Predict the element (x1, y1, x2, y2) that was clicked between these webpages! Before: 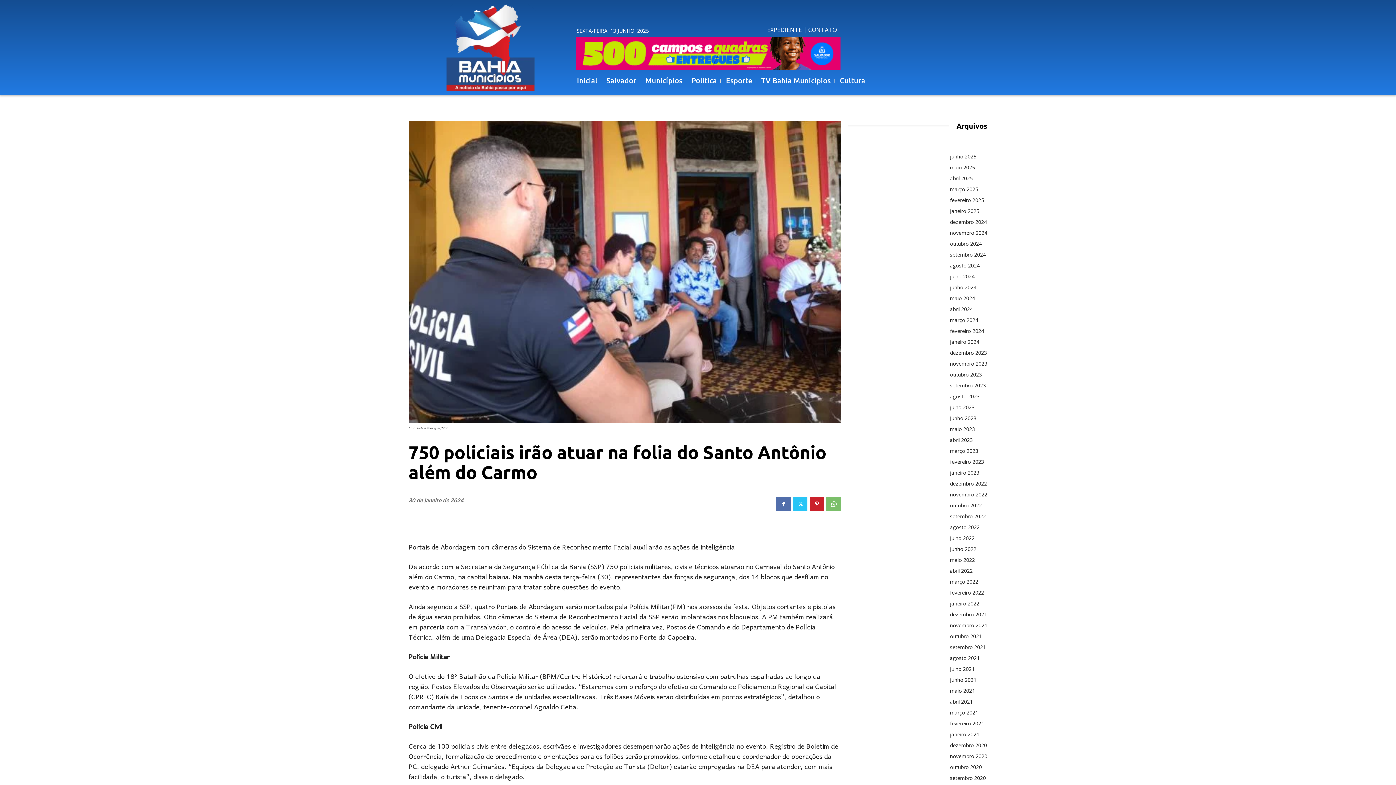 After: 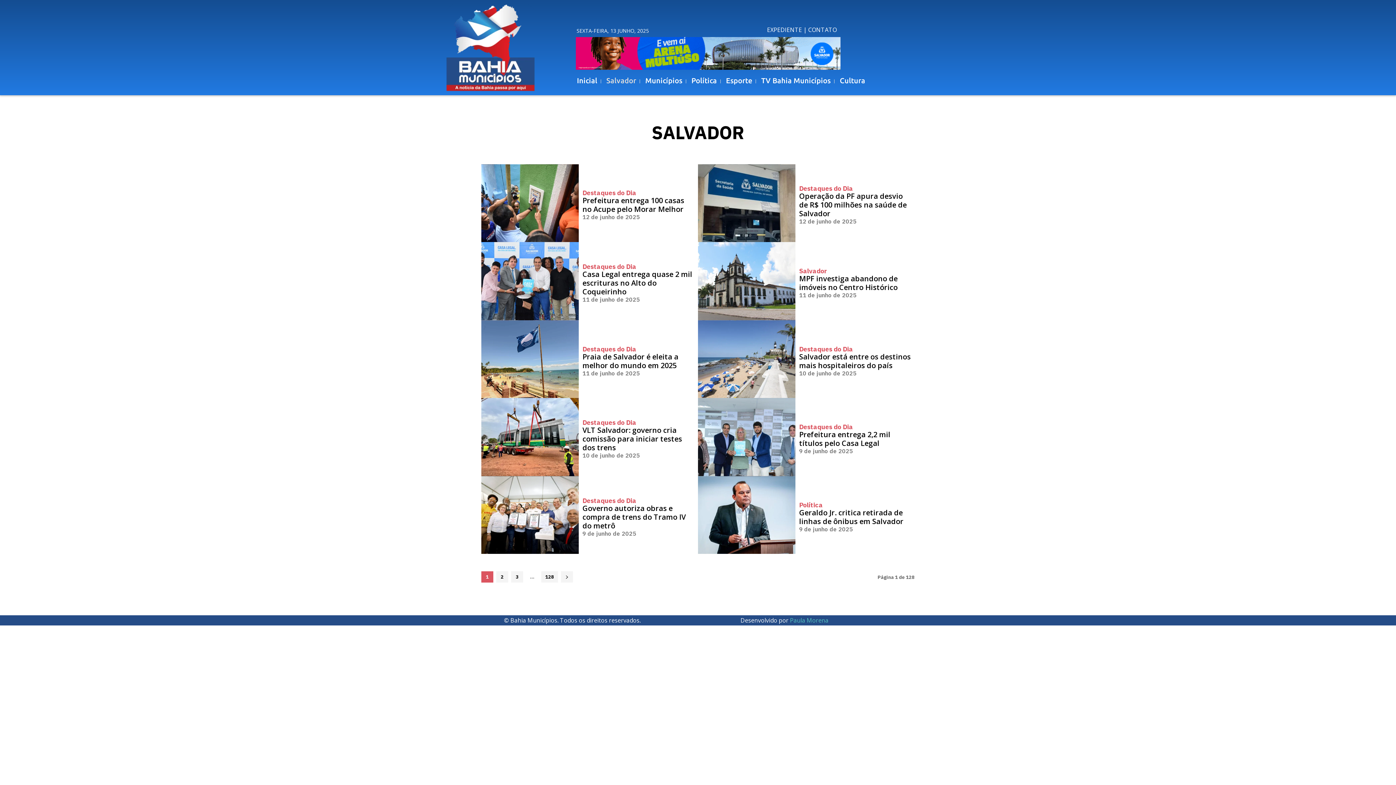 Action: bbox: (605, 66, 637, 95) label: Salvador